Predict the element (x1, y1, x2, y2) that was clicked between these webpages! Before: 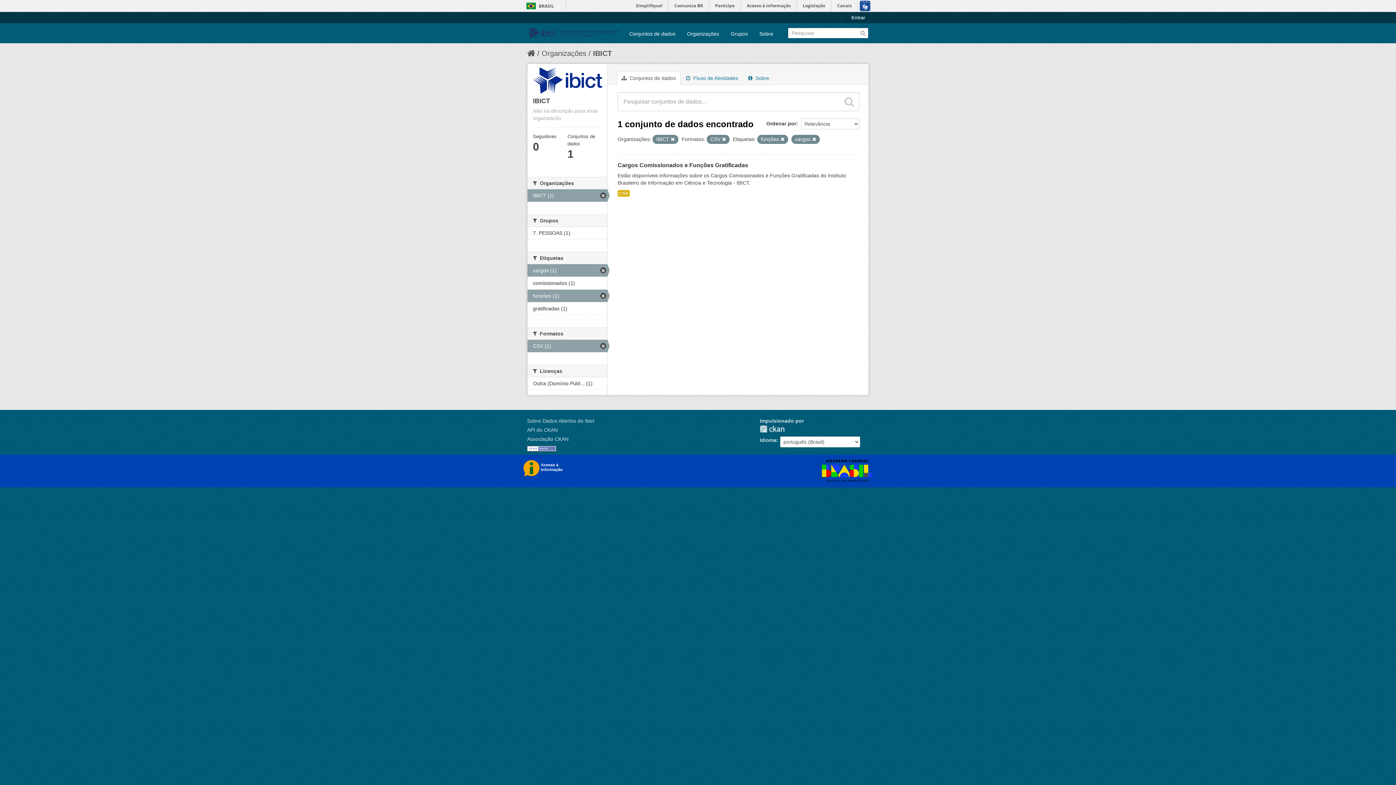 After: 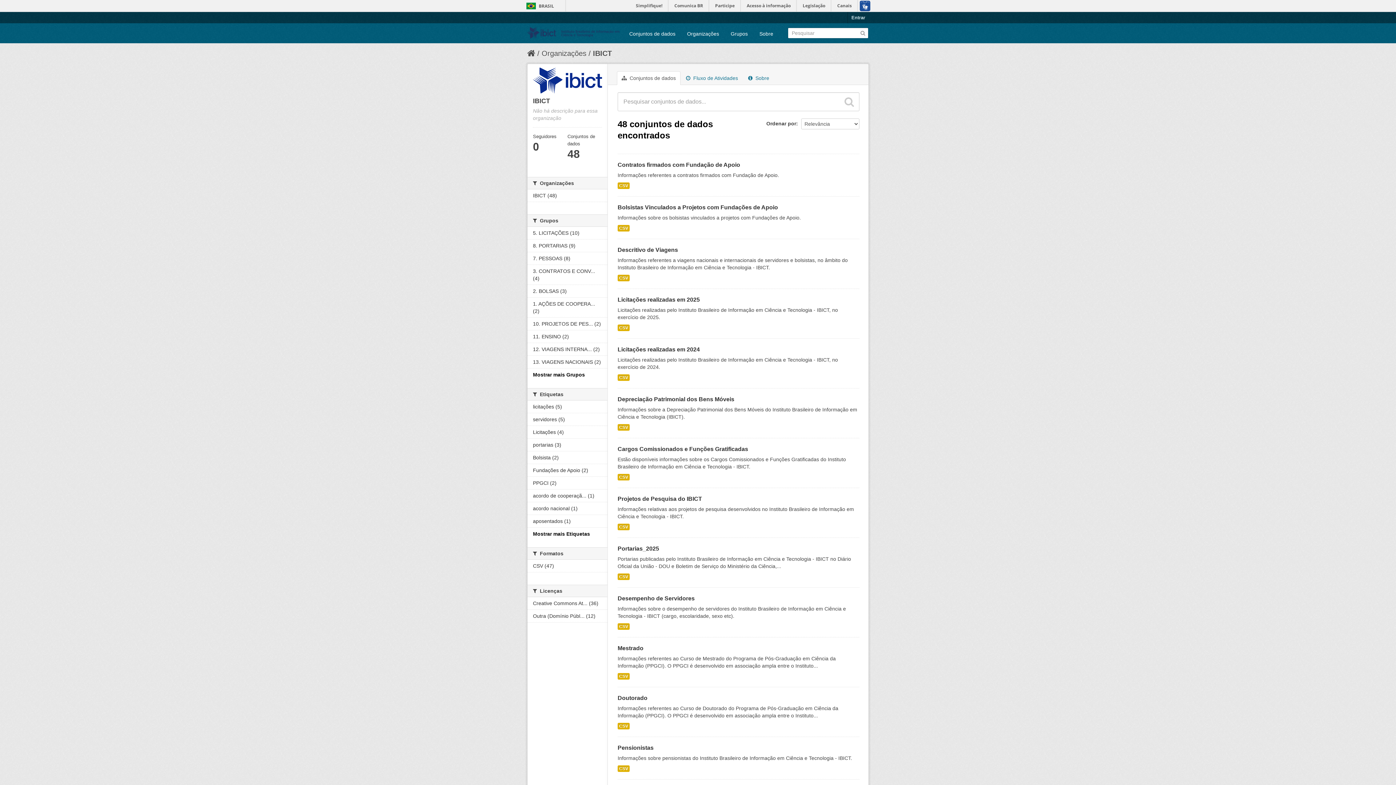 Action: label: IBICT bbox: (593, 49, 612, 57)